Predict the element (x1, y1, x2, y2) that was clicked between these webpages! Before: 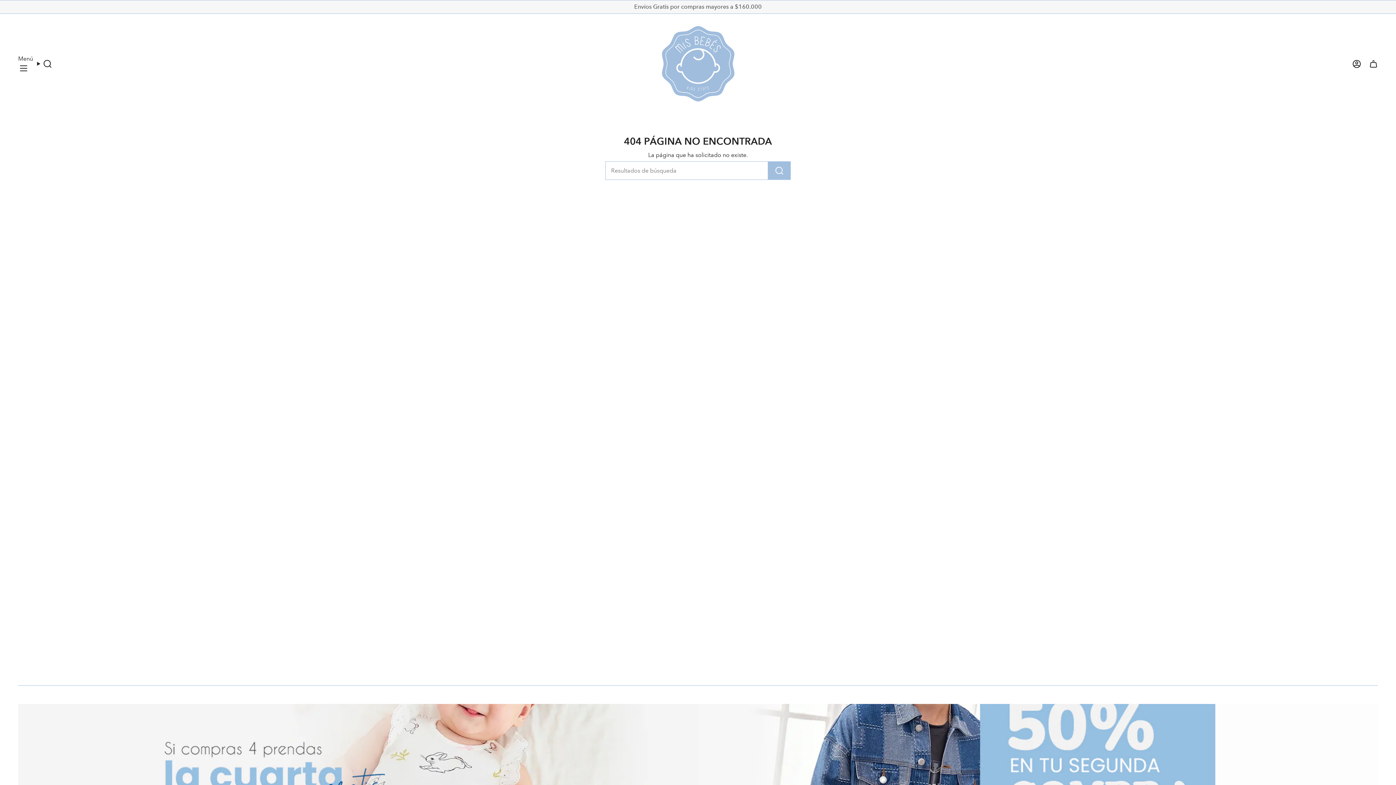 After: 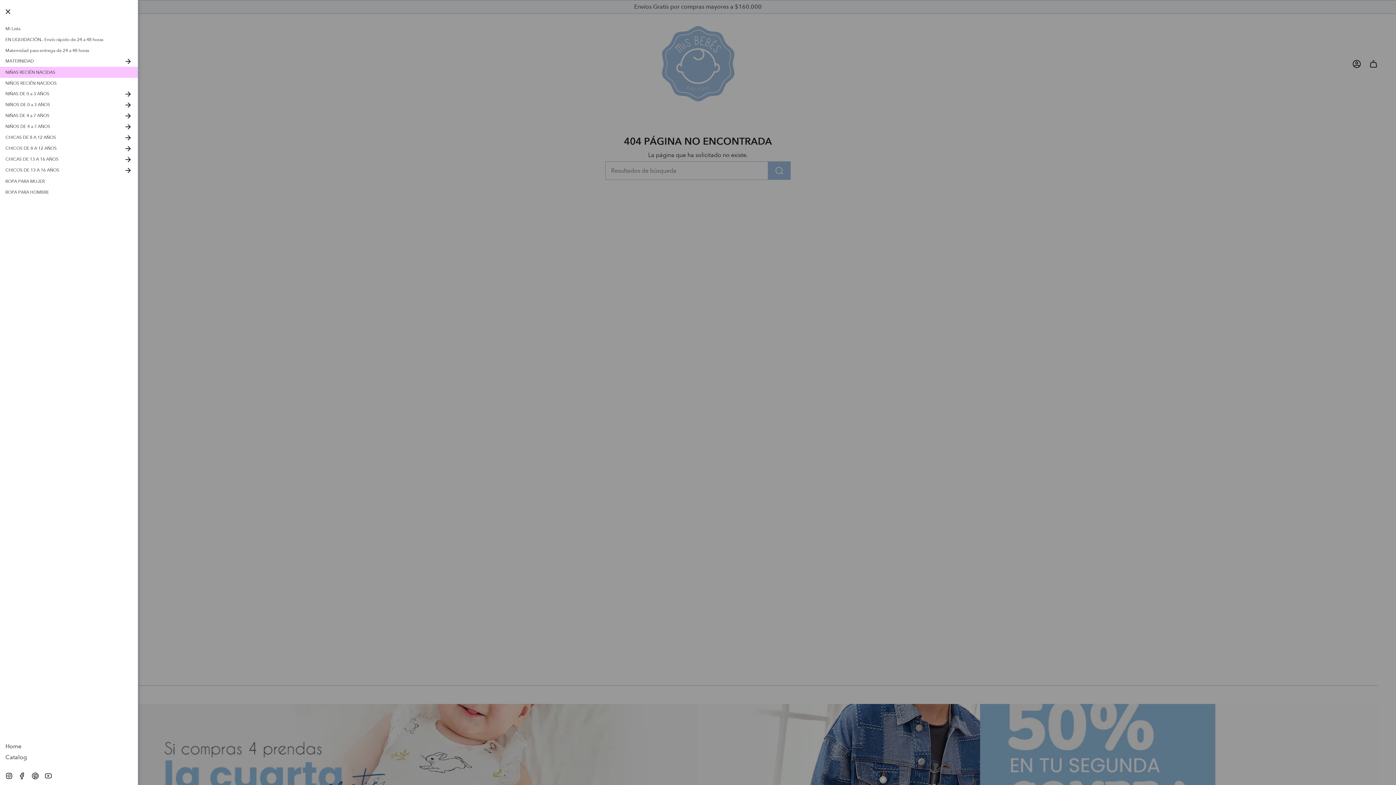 Action: bbox: (16, 63, 30, 72) label: Muéstreme el menú